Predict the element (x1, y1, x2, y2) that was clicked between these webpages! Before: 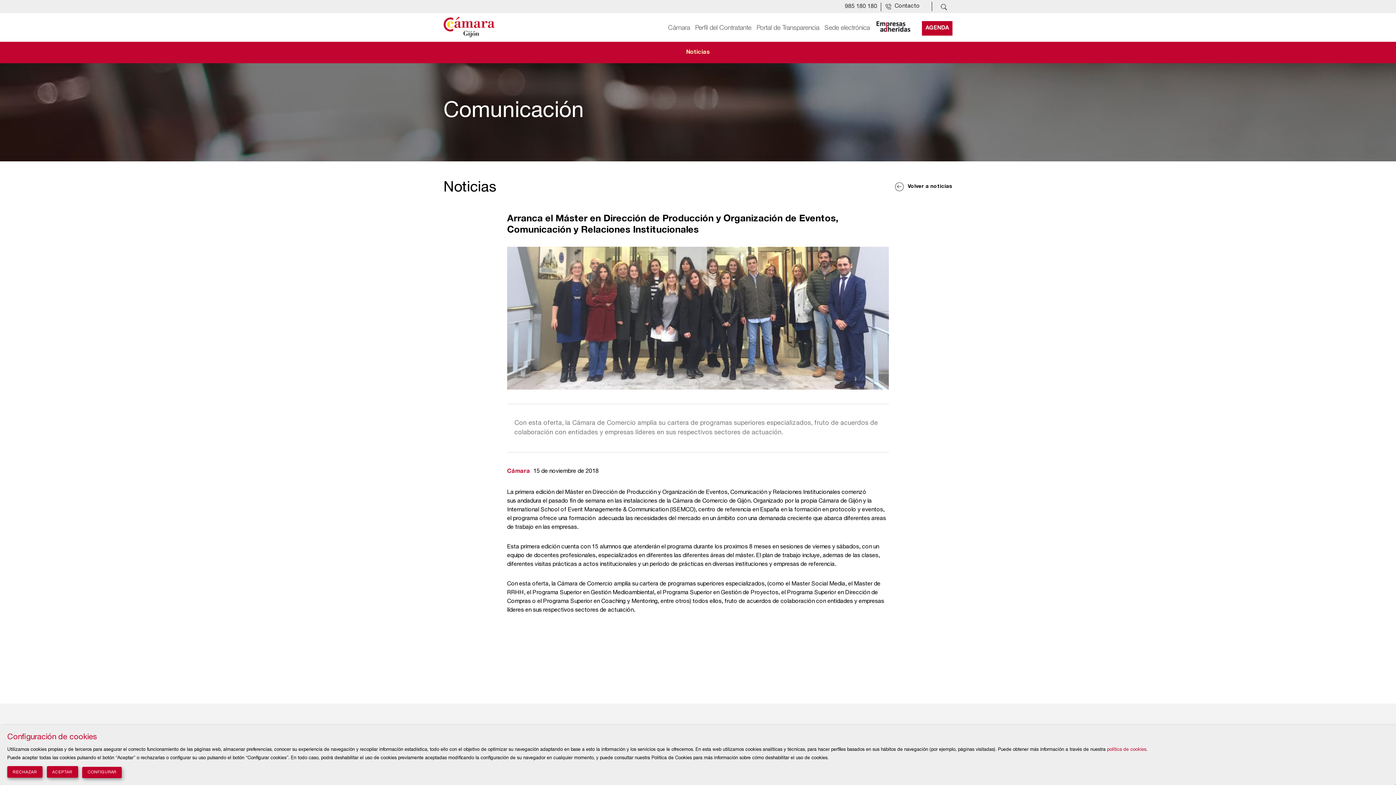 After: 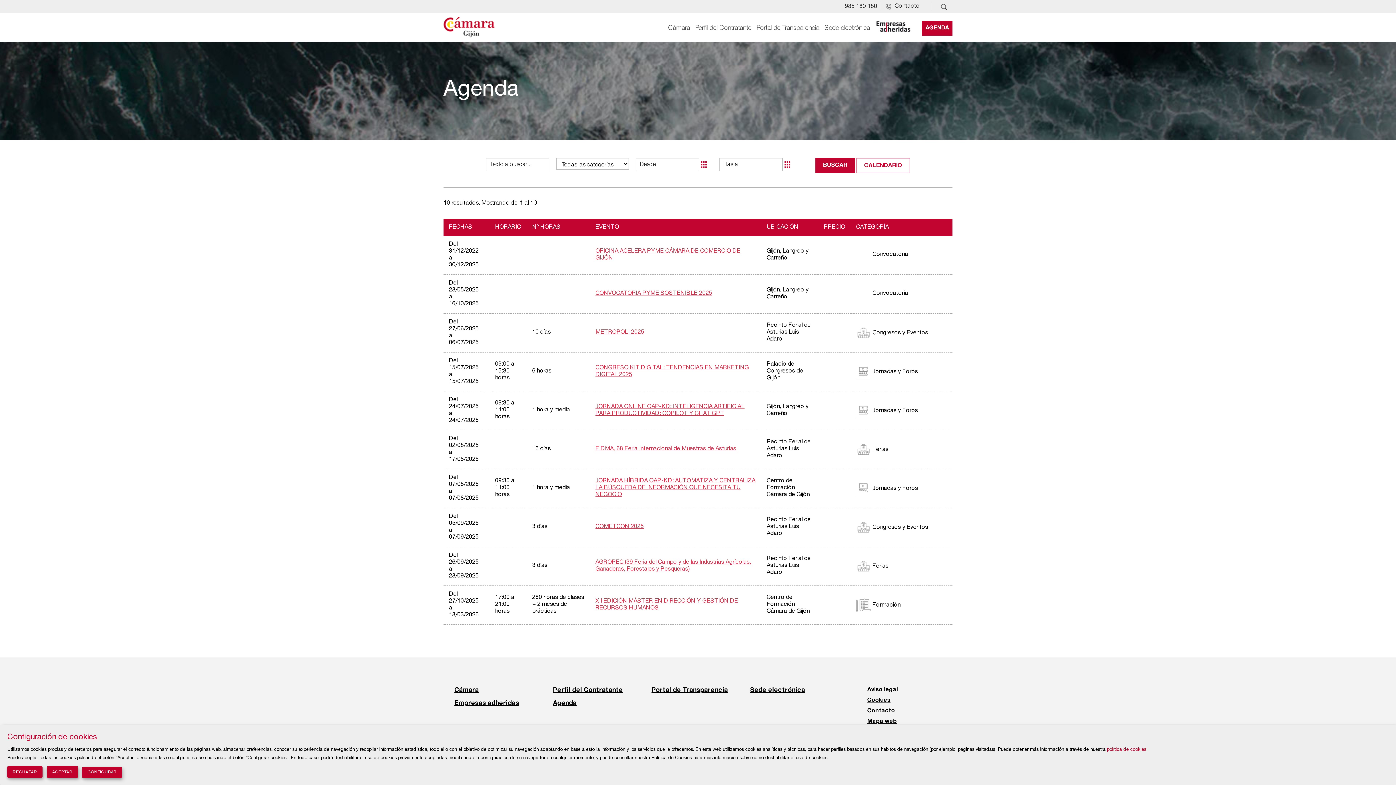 Action: bbox: (925, 24, 949, 35) label: AGENDA